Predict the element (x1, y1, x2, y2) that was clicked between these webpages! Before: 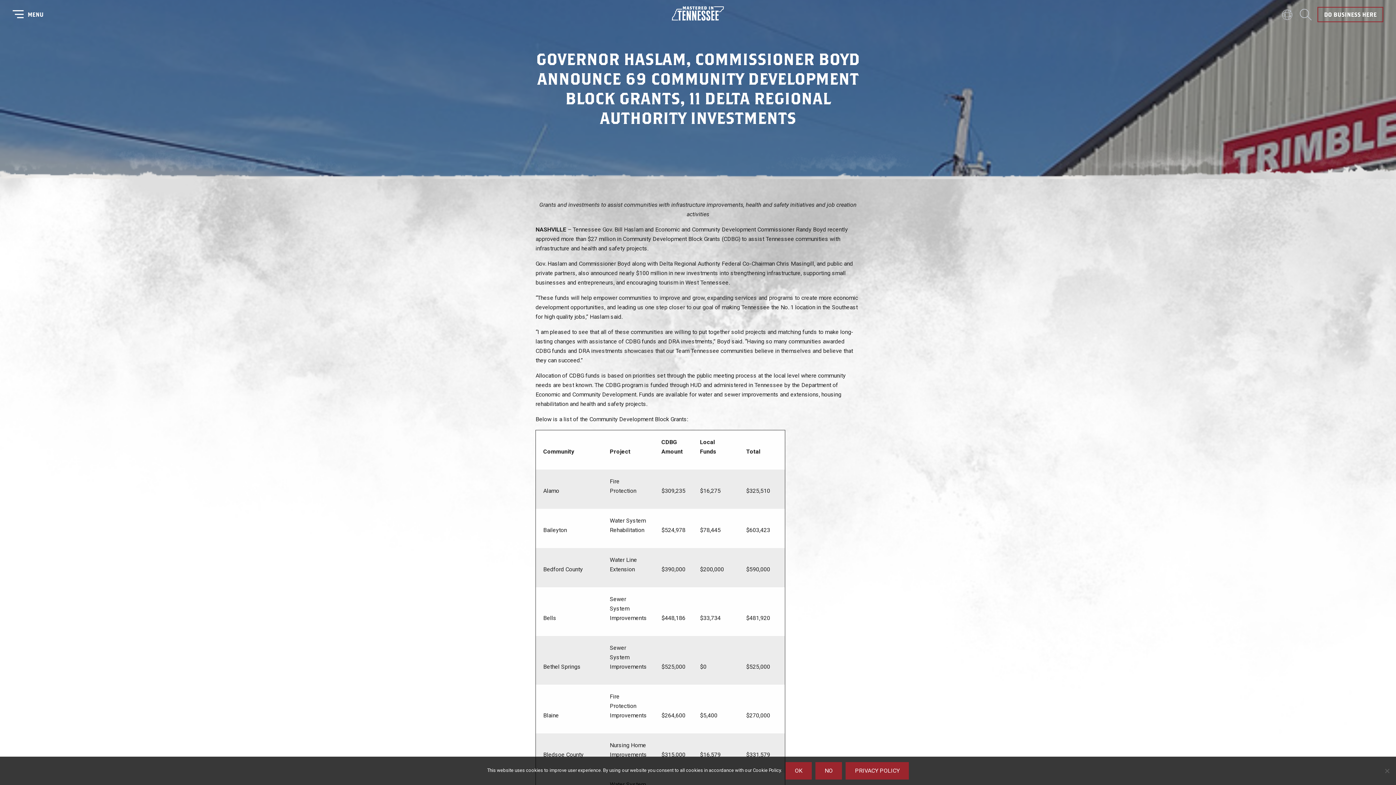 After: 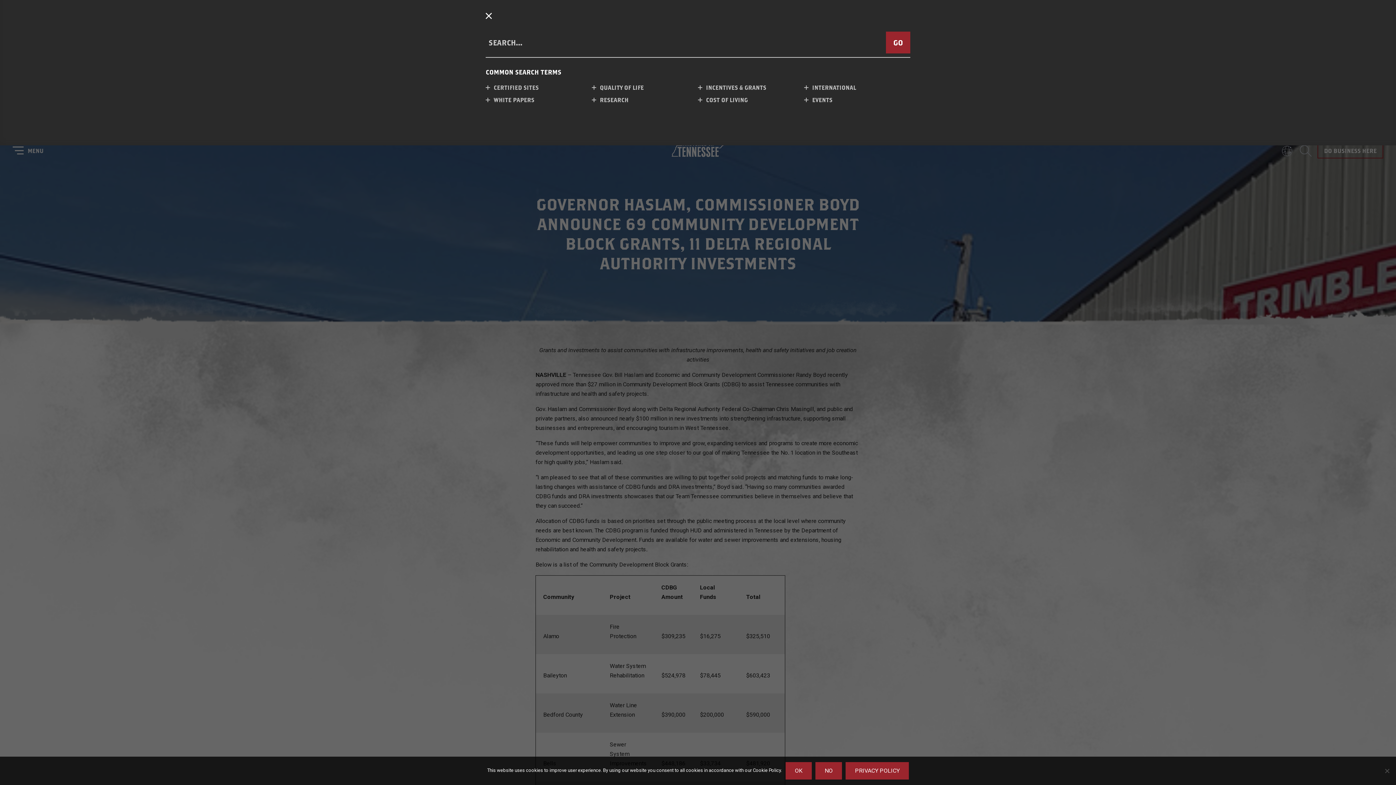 Action: bbox: (1298, 4, 1317, 25)